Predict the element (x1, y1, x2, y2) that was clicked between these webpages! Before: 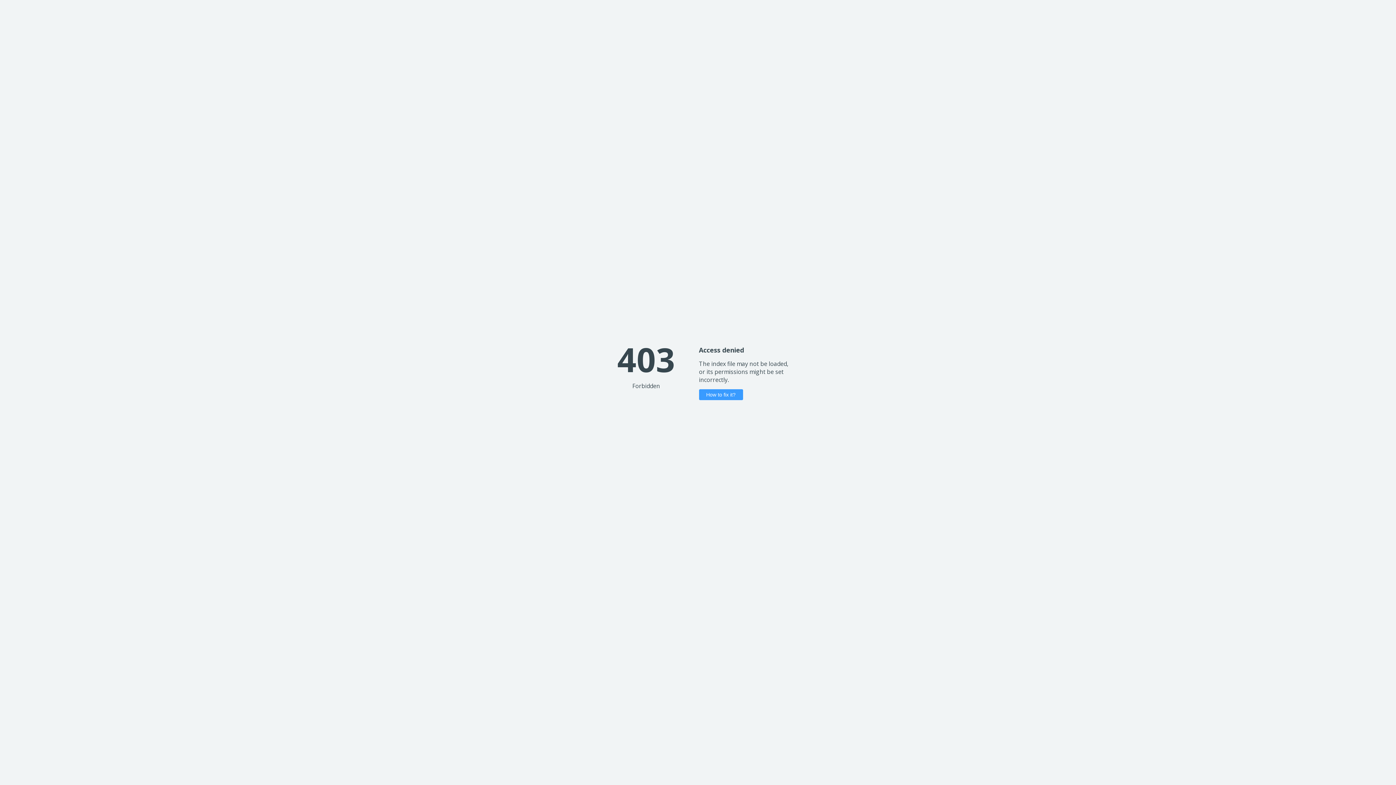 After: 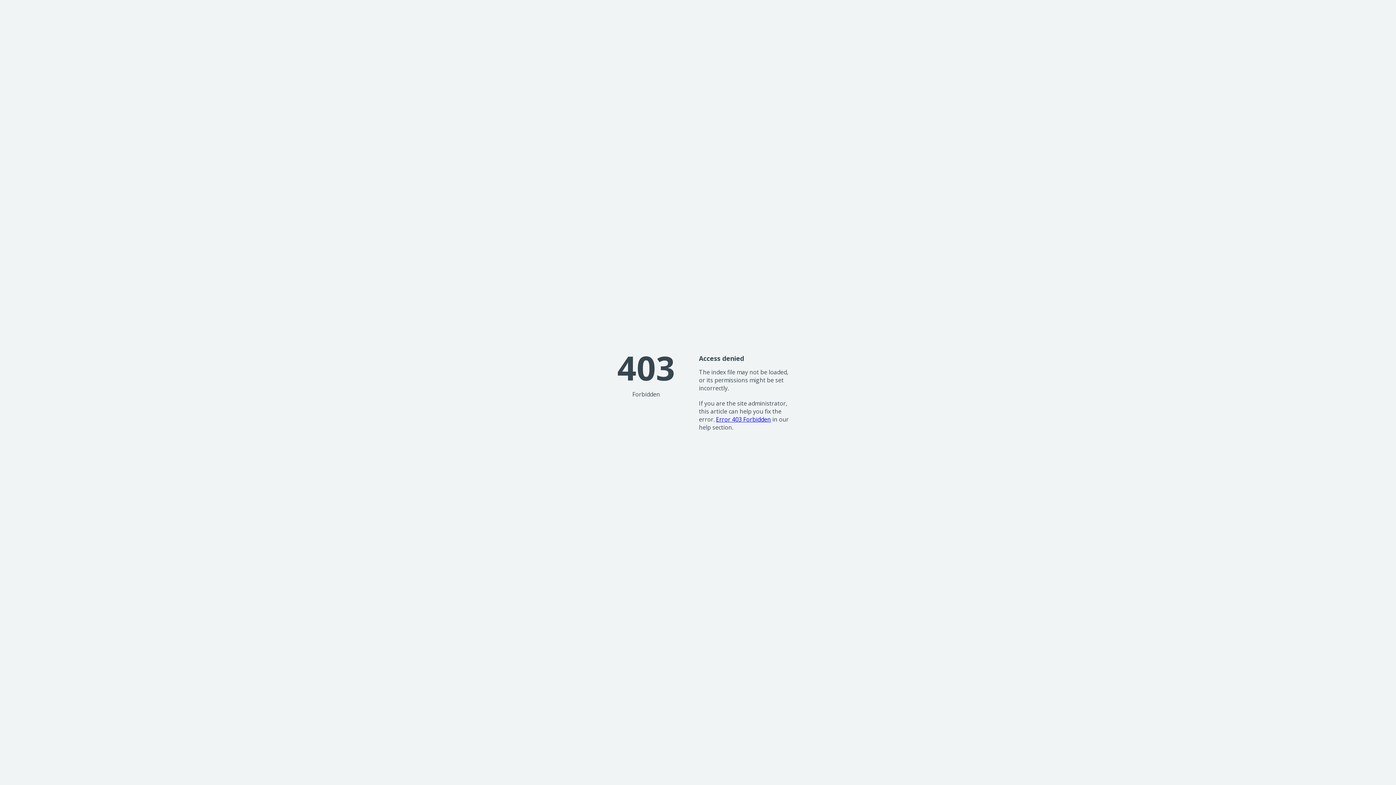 Action: bbox: (699, 389, 743, 400) label: How to fix it?